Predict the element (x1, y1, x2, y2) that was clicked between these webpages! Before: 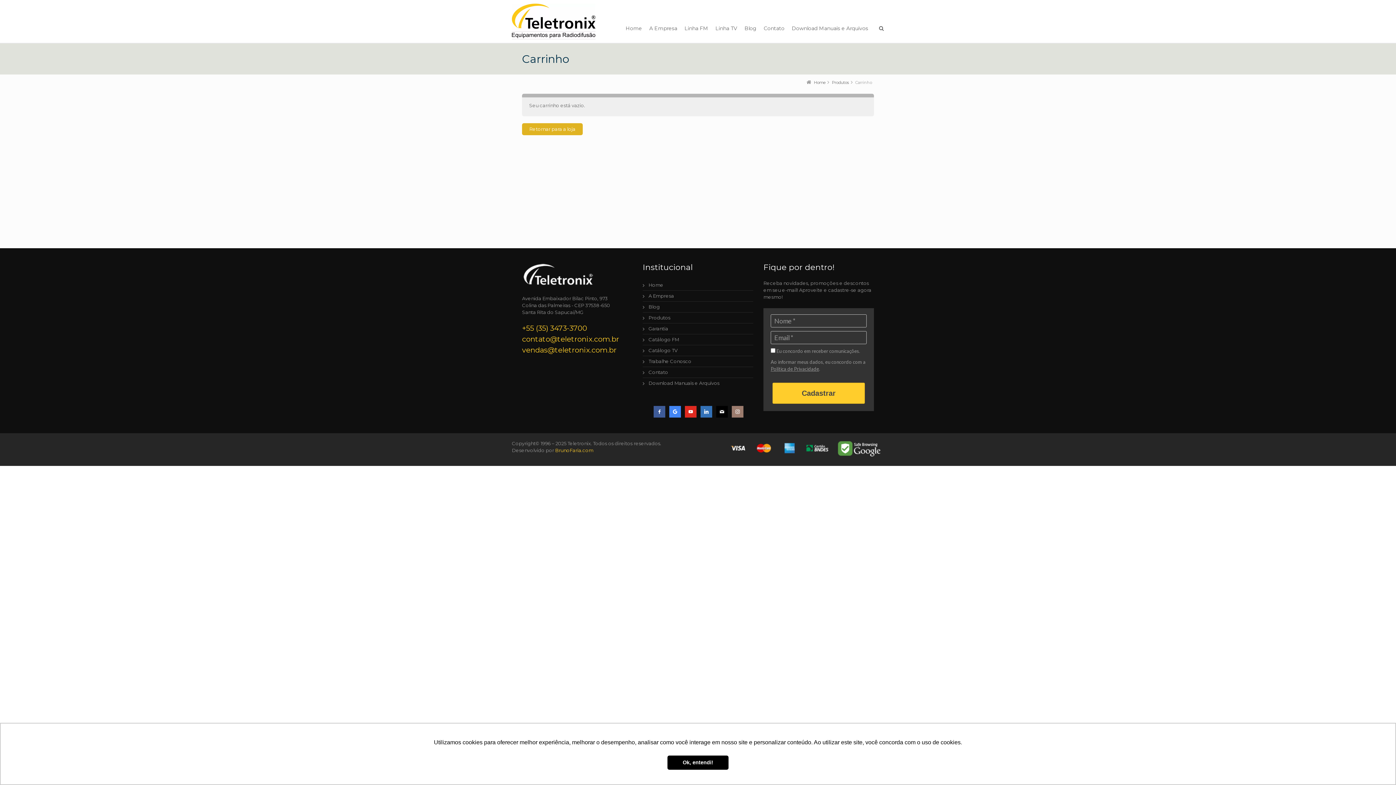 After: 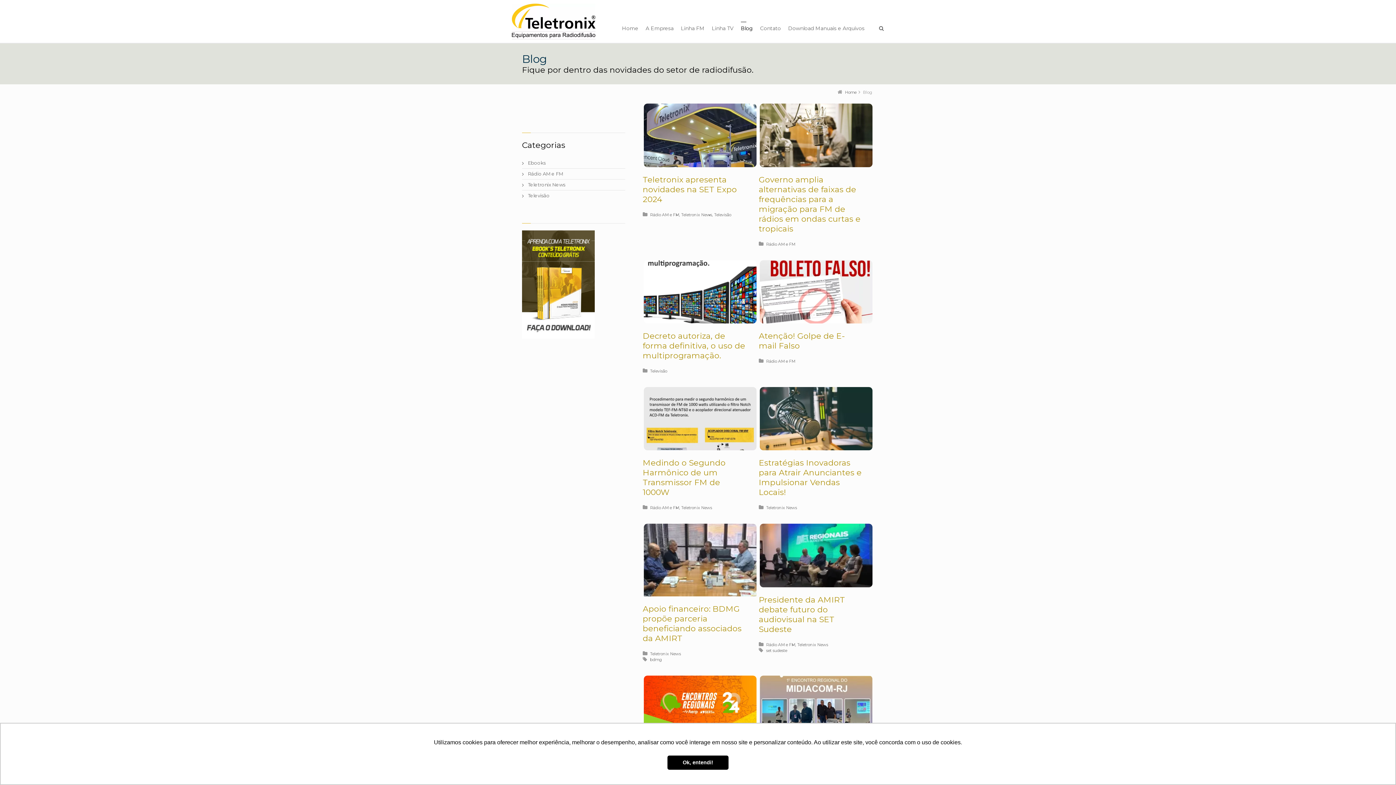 Action: label: Blog bbox: (741, 21, 760, 38)